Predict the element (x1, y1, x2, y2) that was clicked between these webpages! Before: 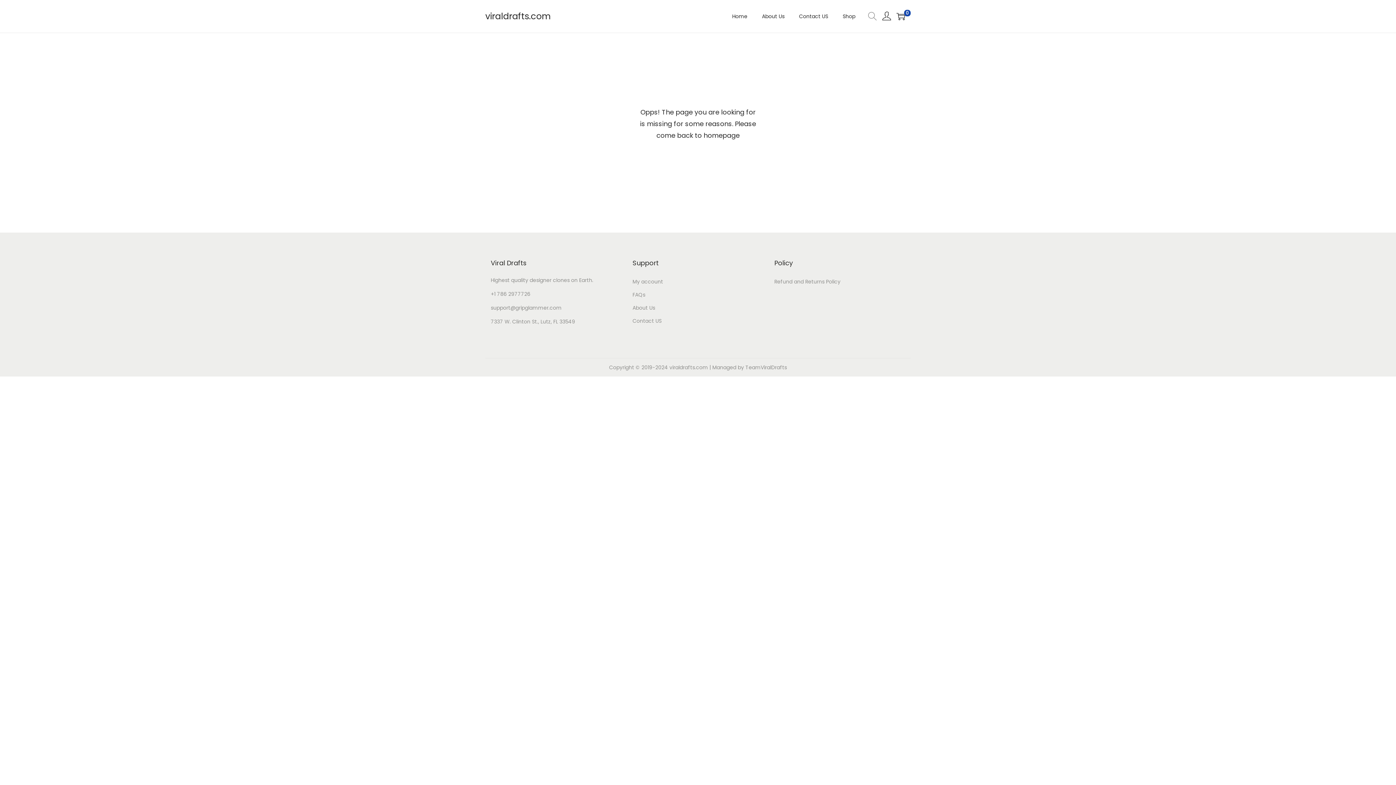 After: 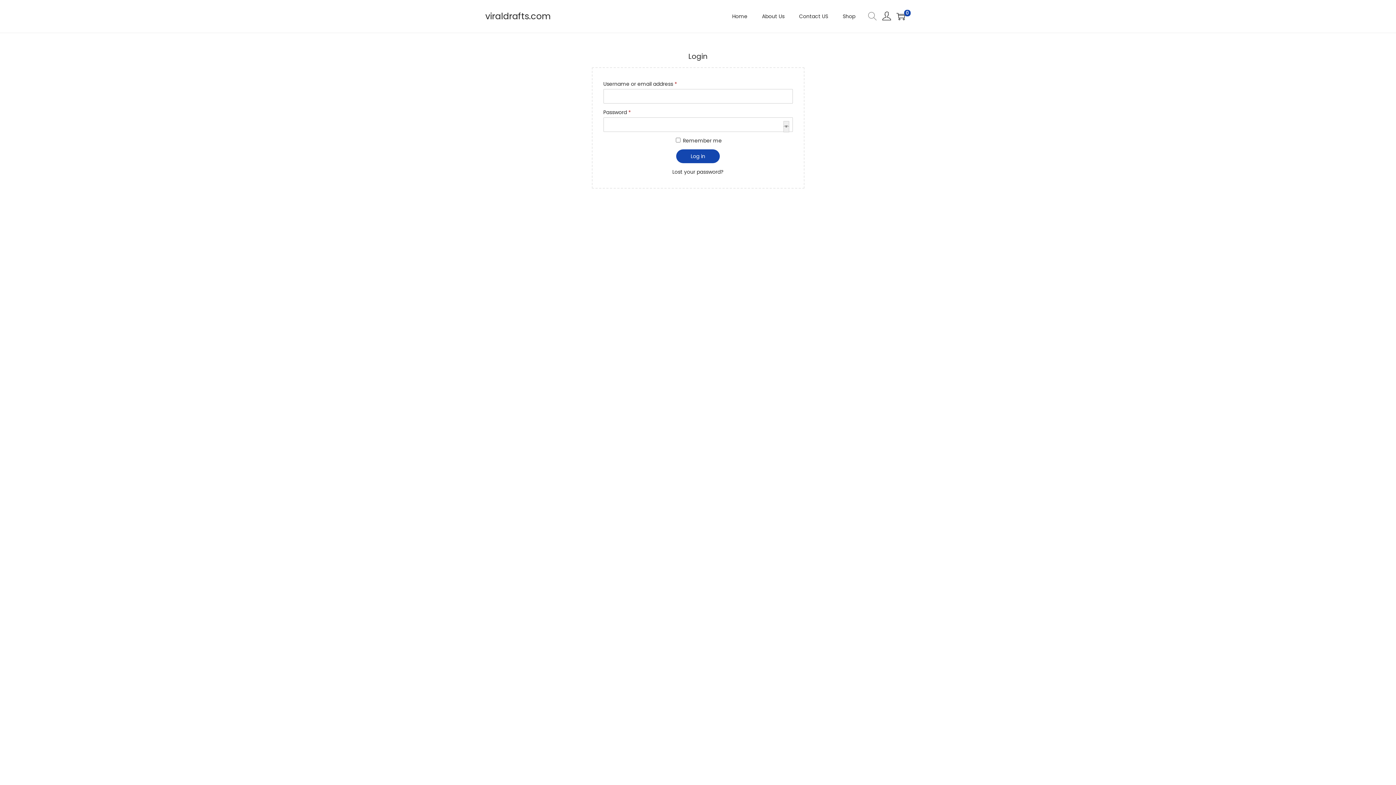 Action: bbox: (882, 8, 891, 24)